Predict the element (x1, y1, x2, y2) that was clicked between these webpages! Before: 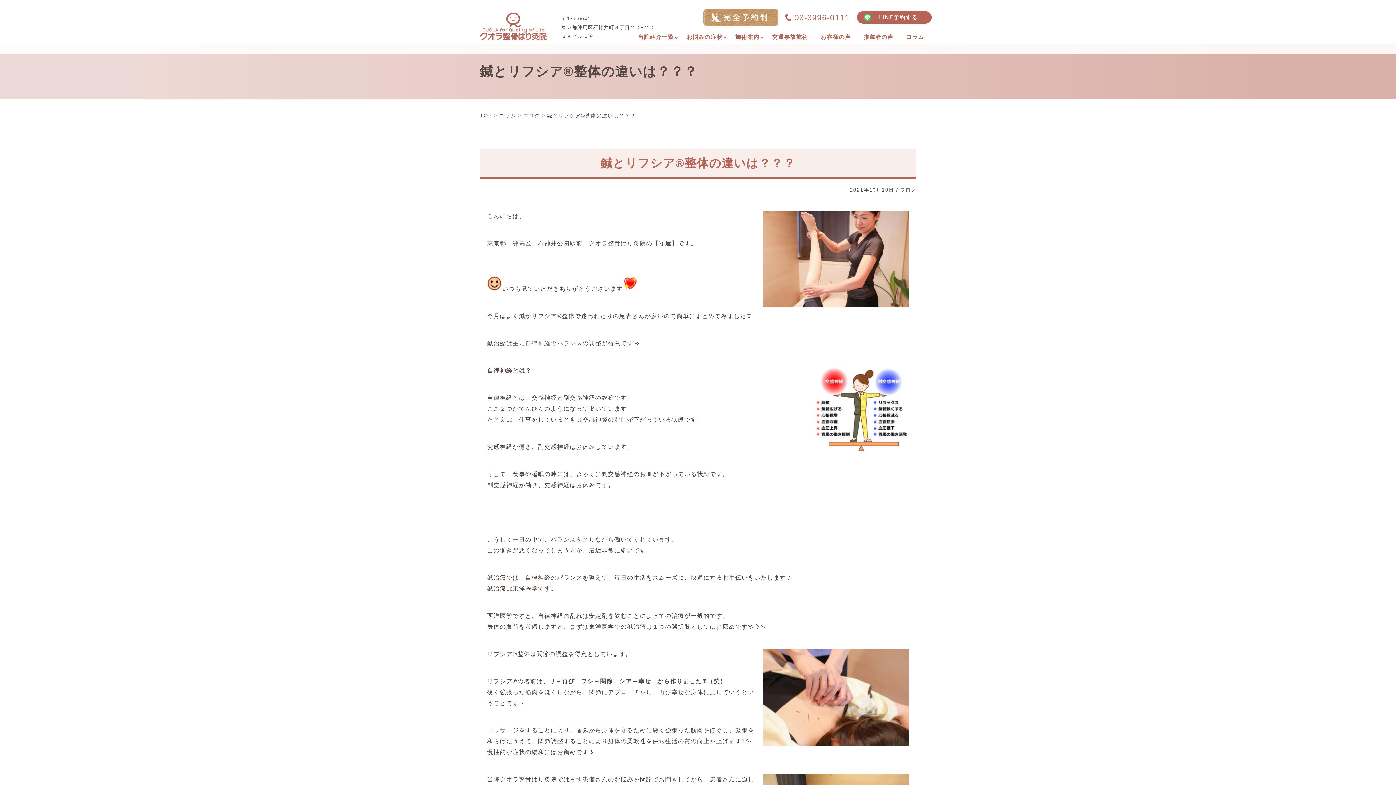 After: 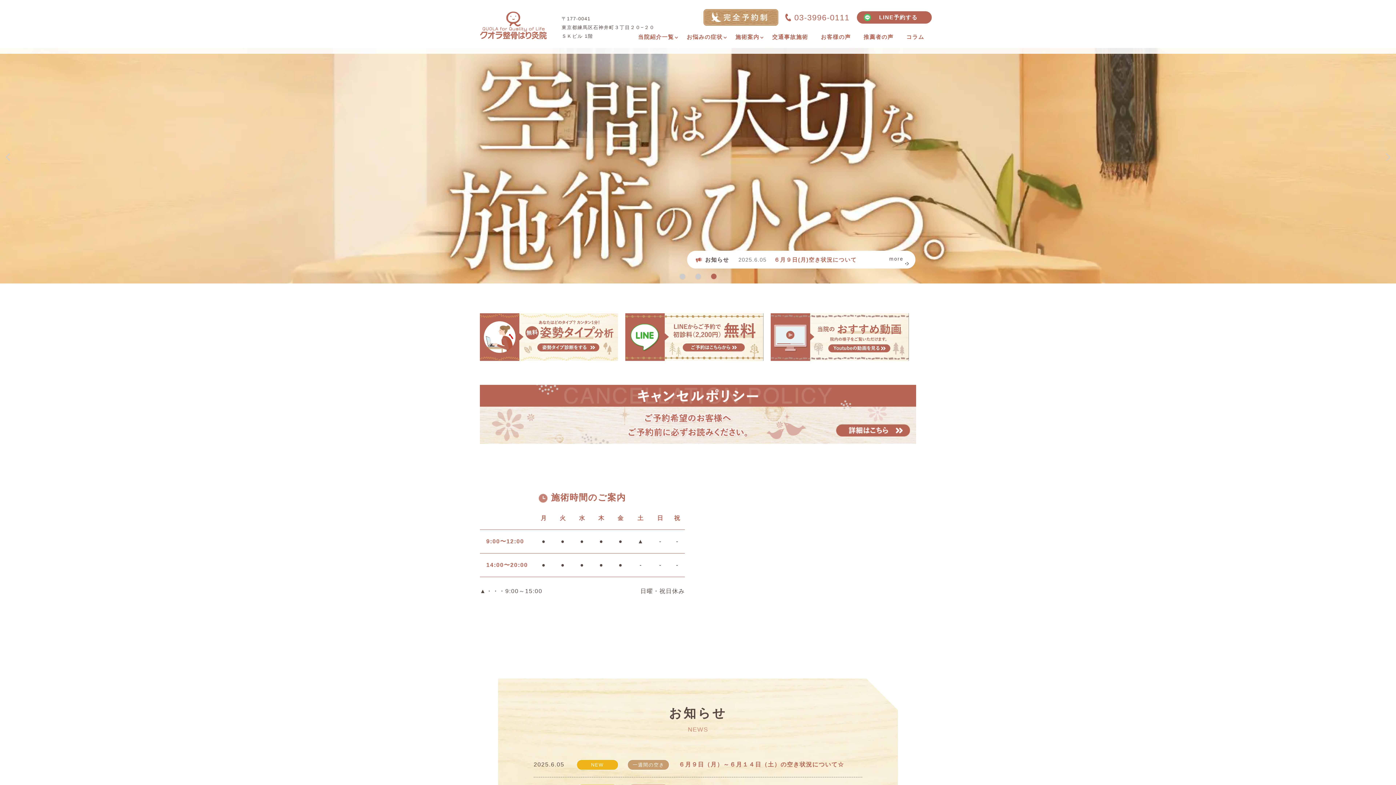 Action: bbox: (480, 37, 554, 41)